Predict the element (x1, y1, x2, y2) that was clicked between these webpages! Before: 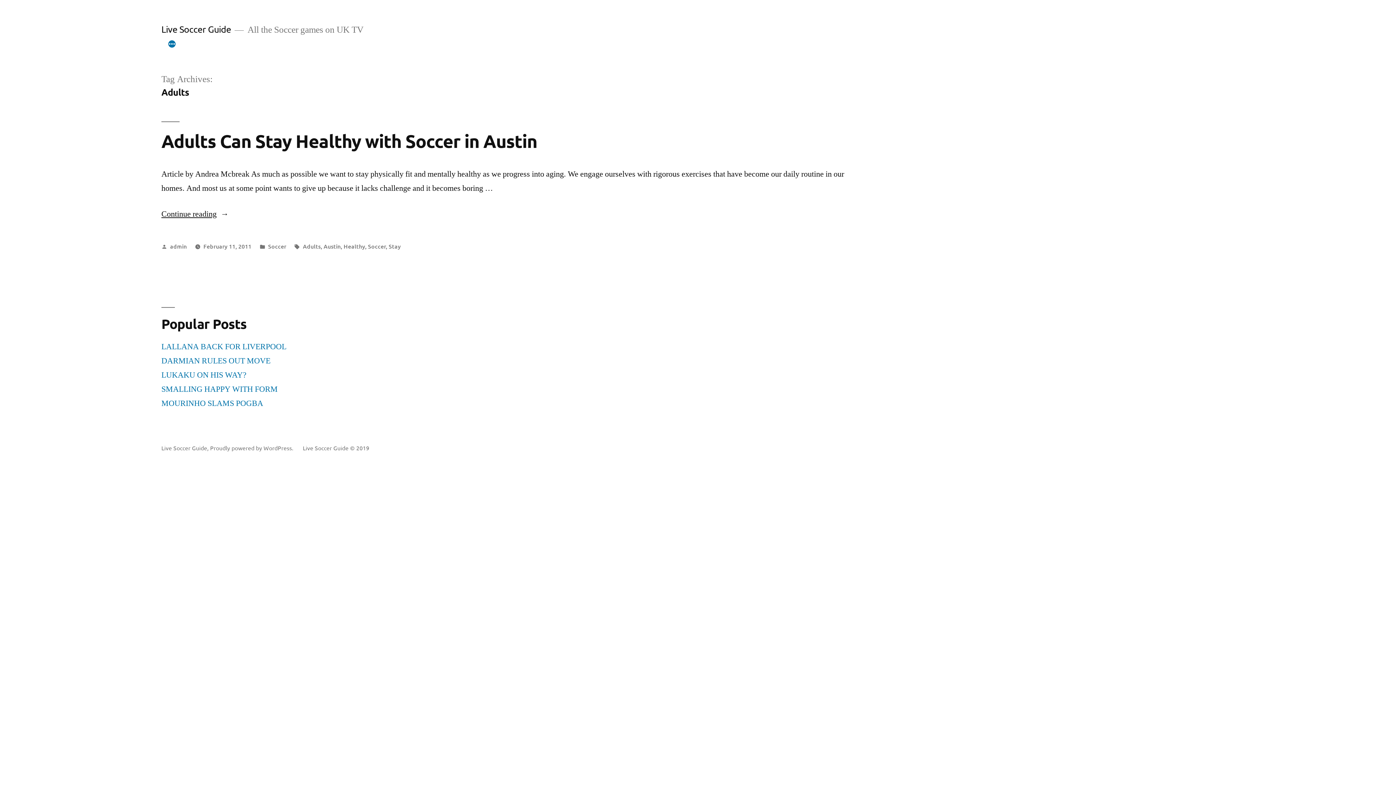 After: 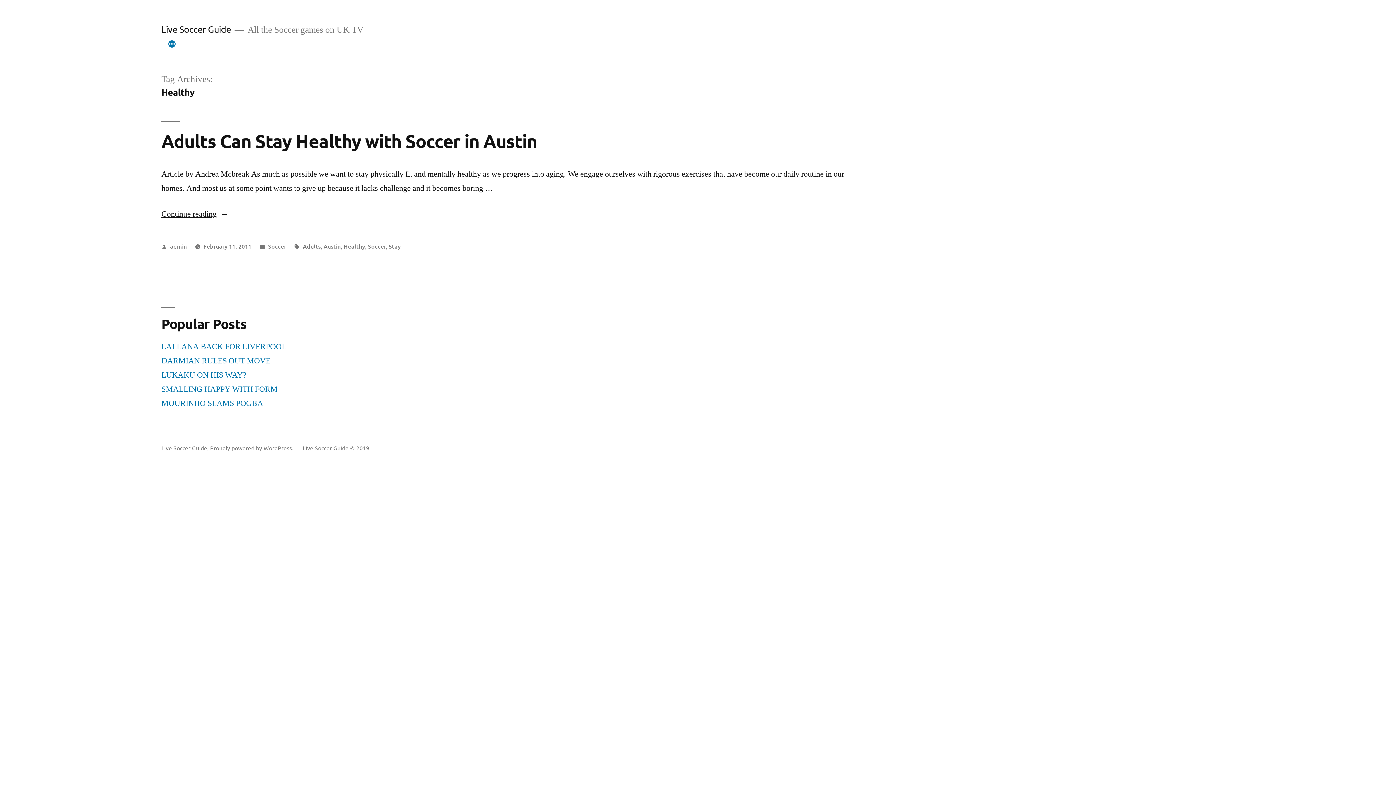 Action: bbox: (343, 242, 365, 250) label: Healthy